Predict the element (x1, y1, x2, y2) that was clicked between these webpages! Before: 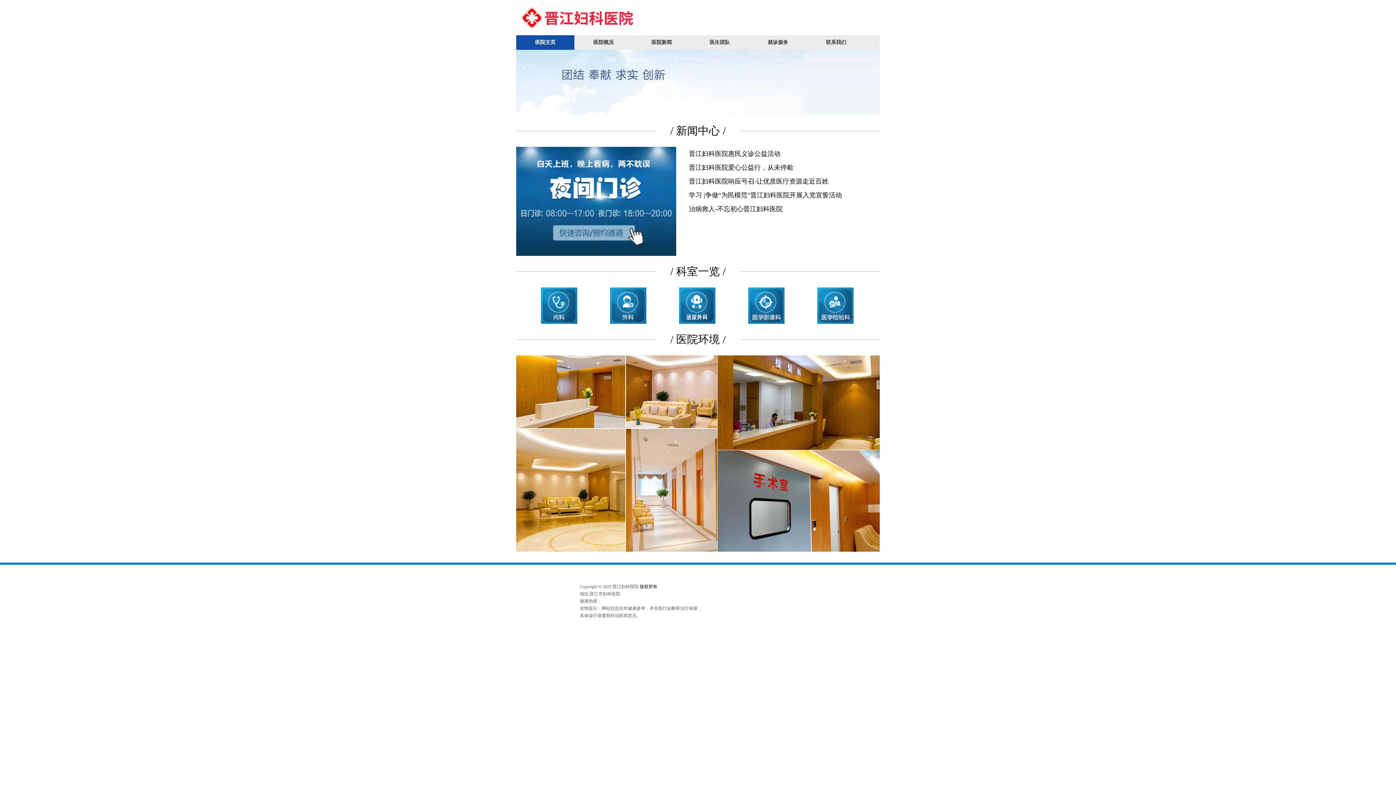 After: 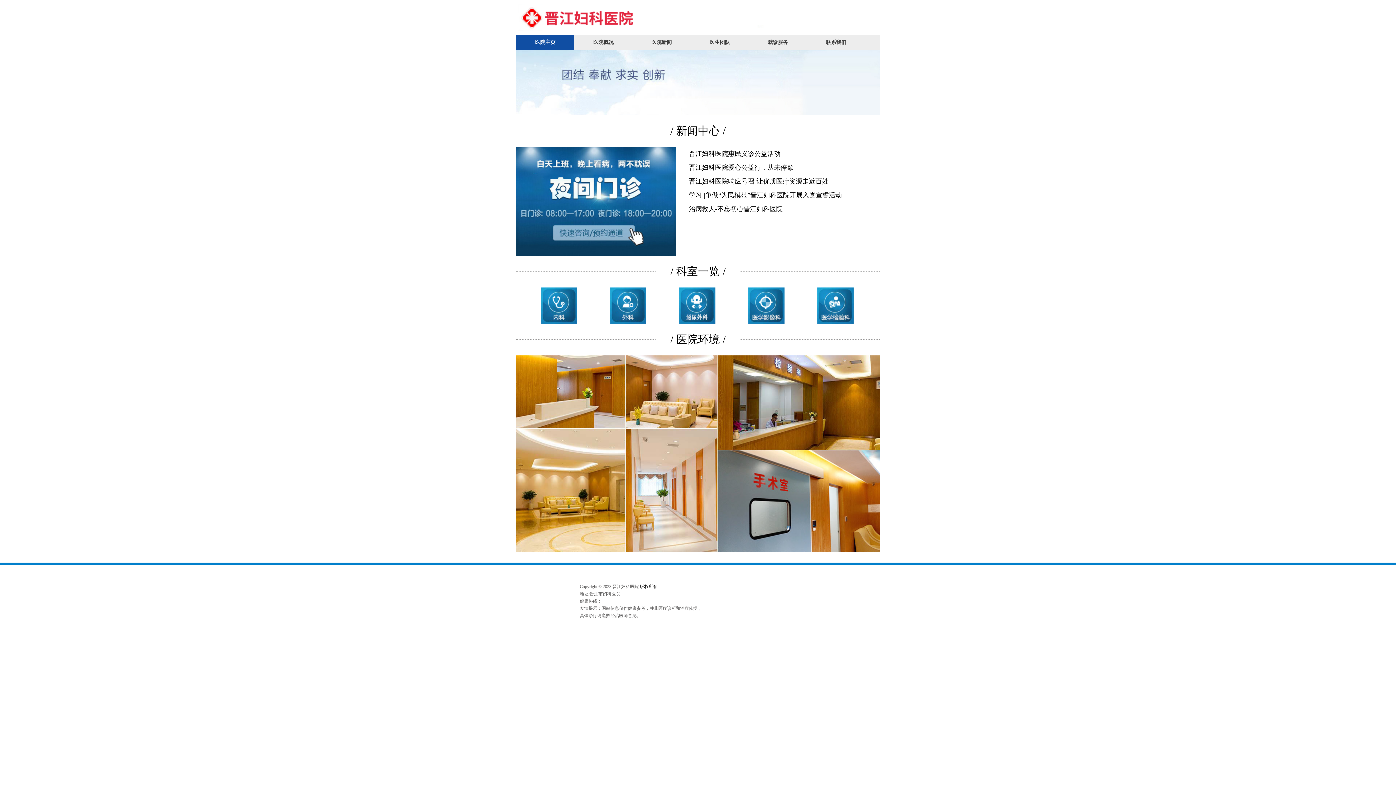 Action: label: 医院新闻 bbox: (632, 35, 690, 49)